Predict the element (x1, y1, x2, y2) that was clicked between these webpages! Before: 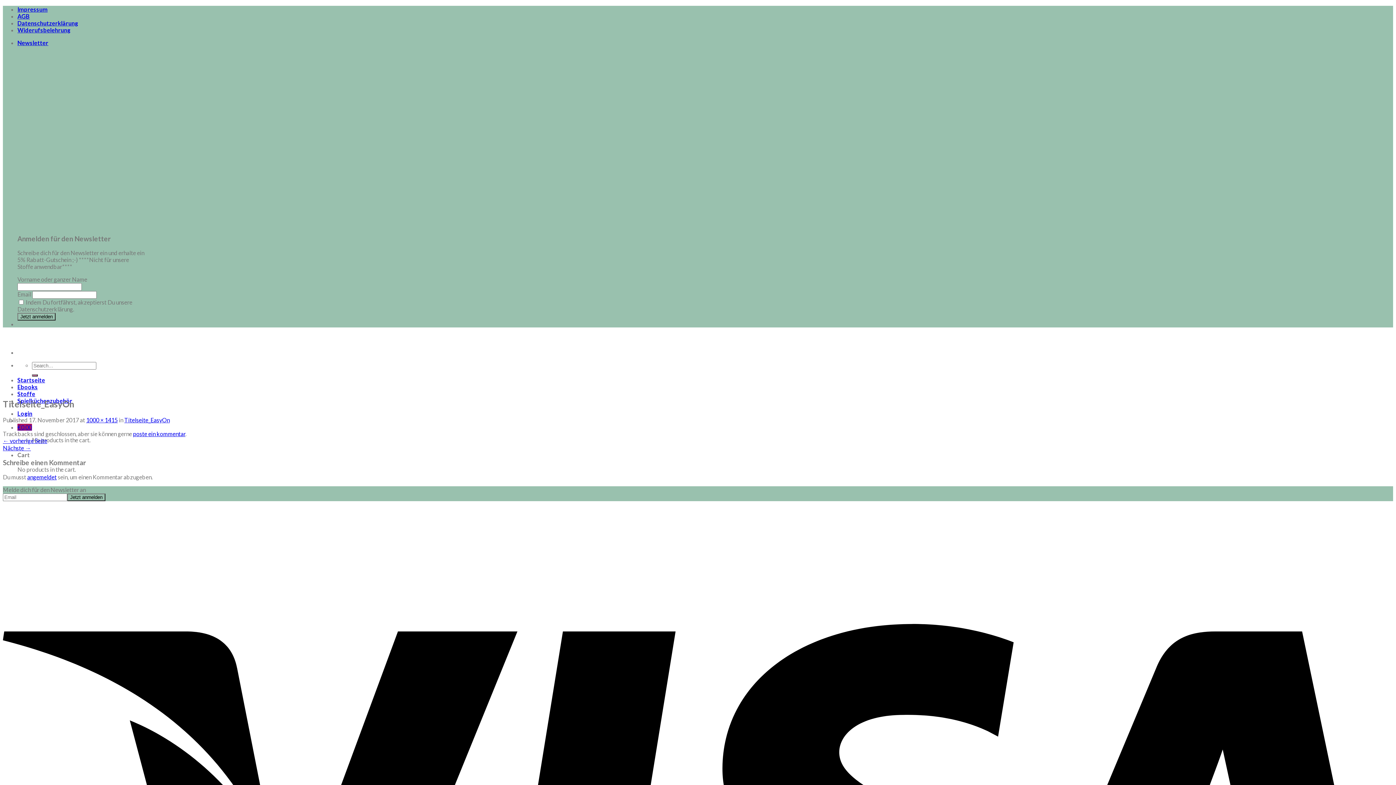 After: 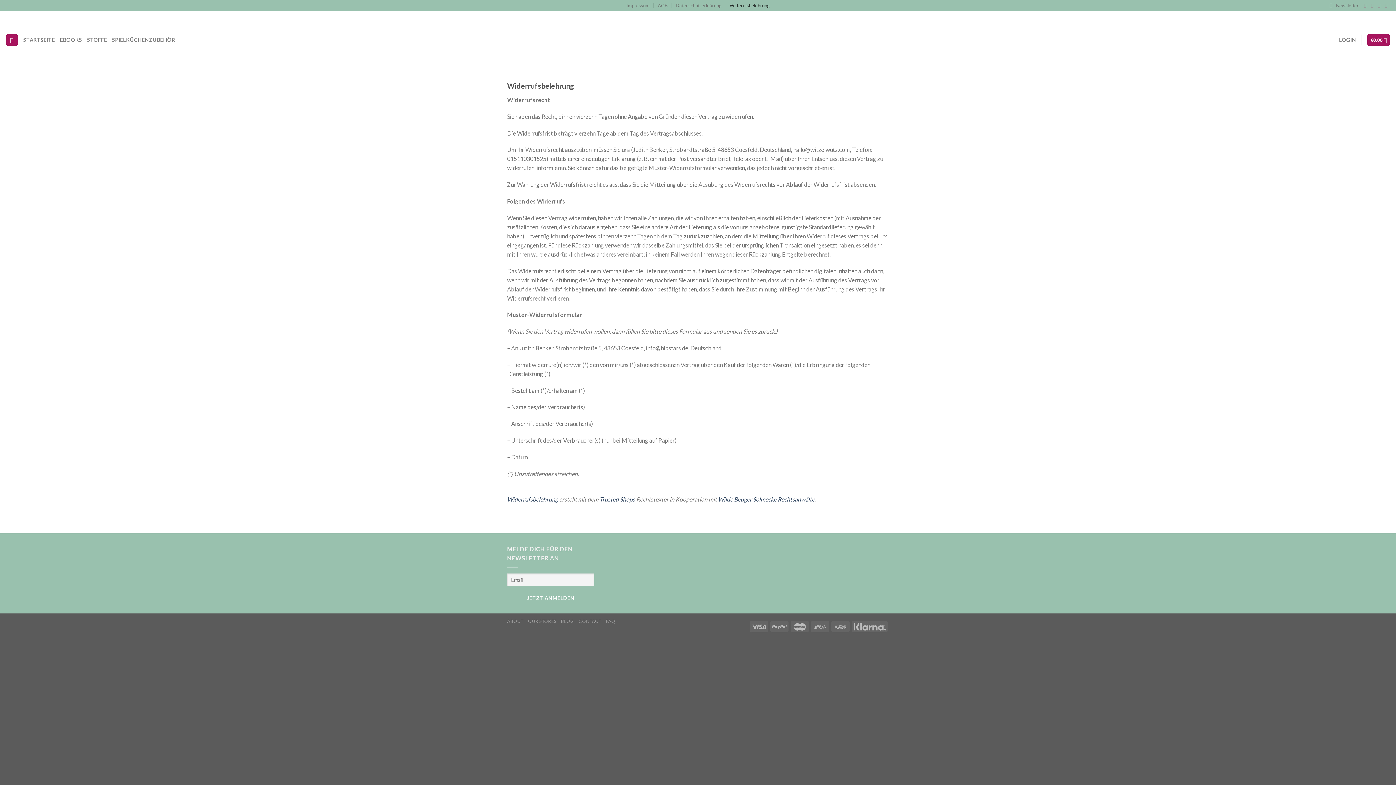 Action: label: Widerufsbelehrung bbox: (17, 26, 70, 33)